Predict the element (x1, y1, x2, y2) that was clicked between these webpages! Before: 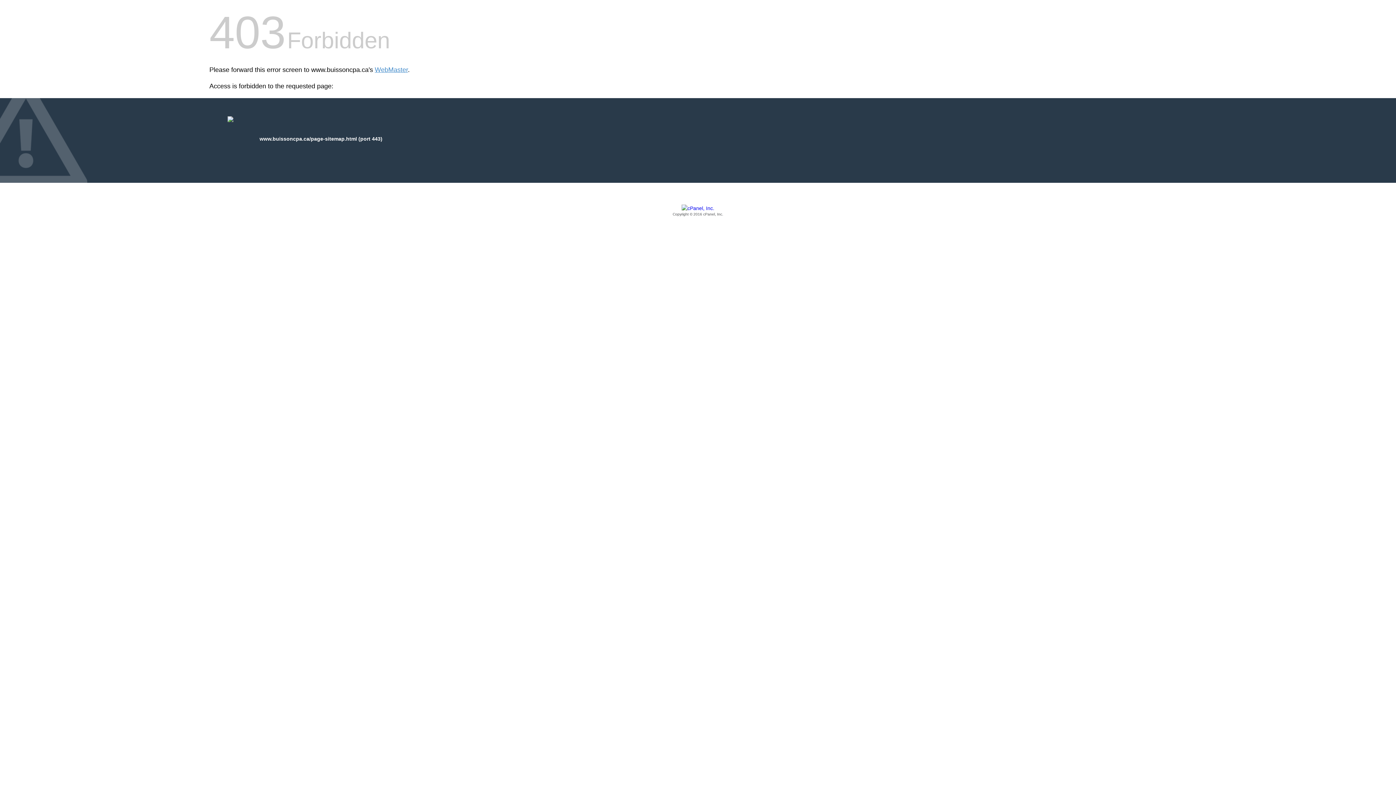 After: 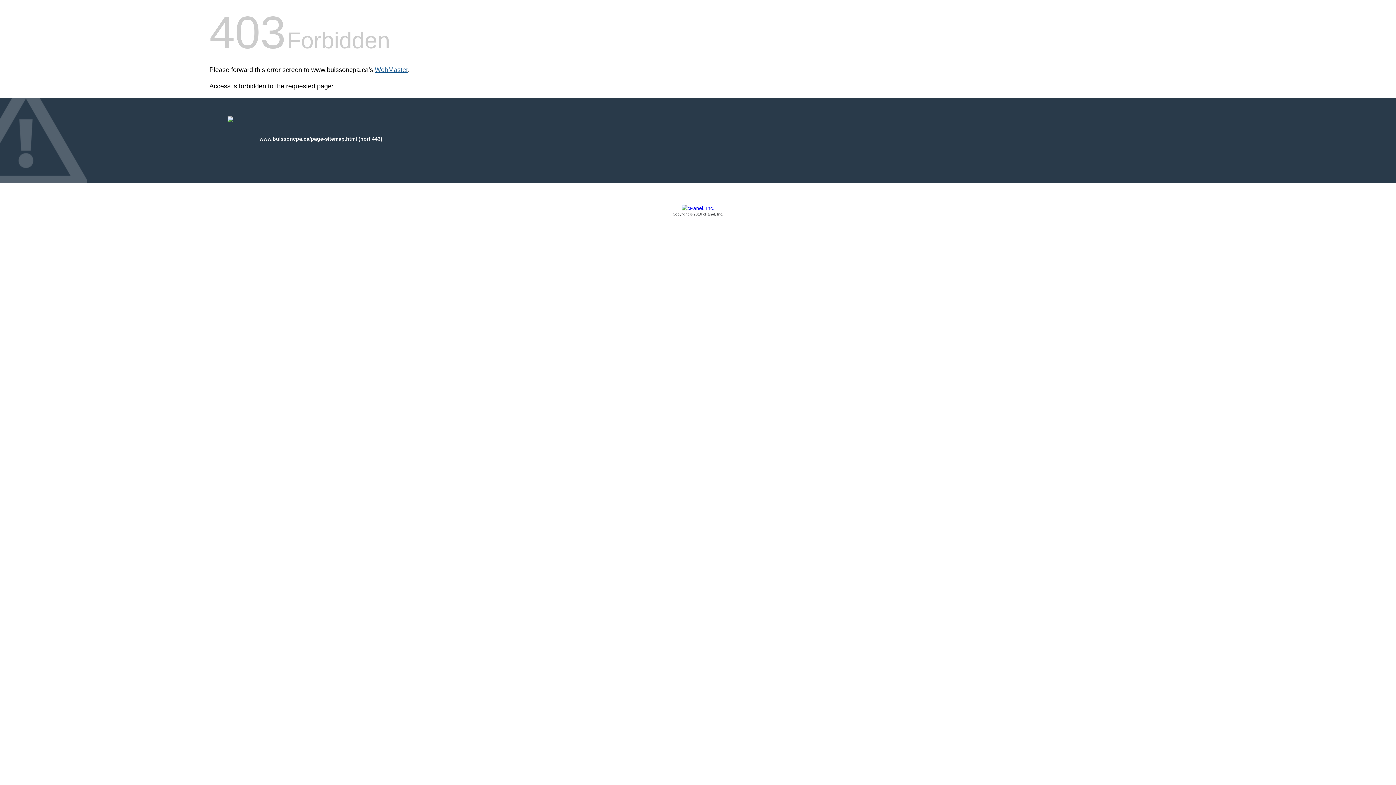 Action: bbox: (374, 66, 408, 73) label: WebMaster